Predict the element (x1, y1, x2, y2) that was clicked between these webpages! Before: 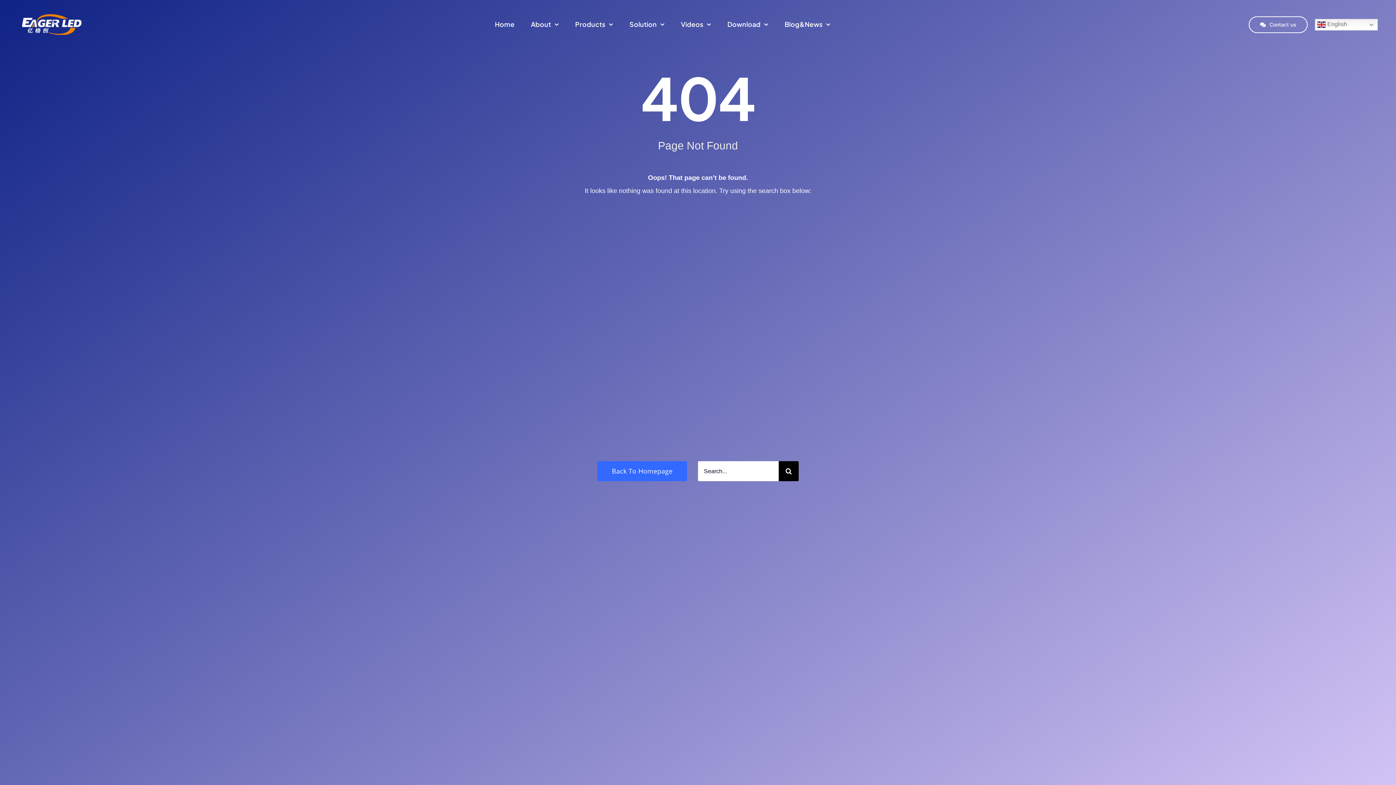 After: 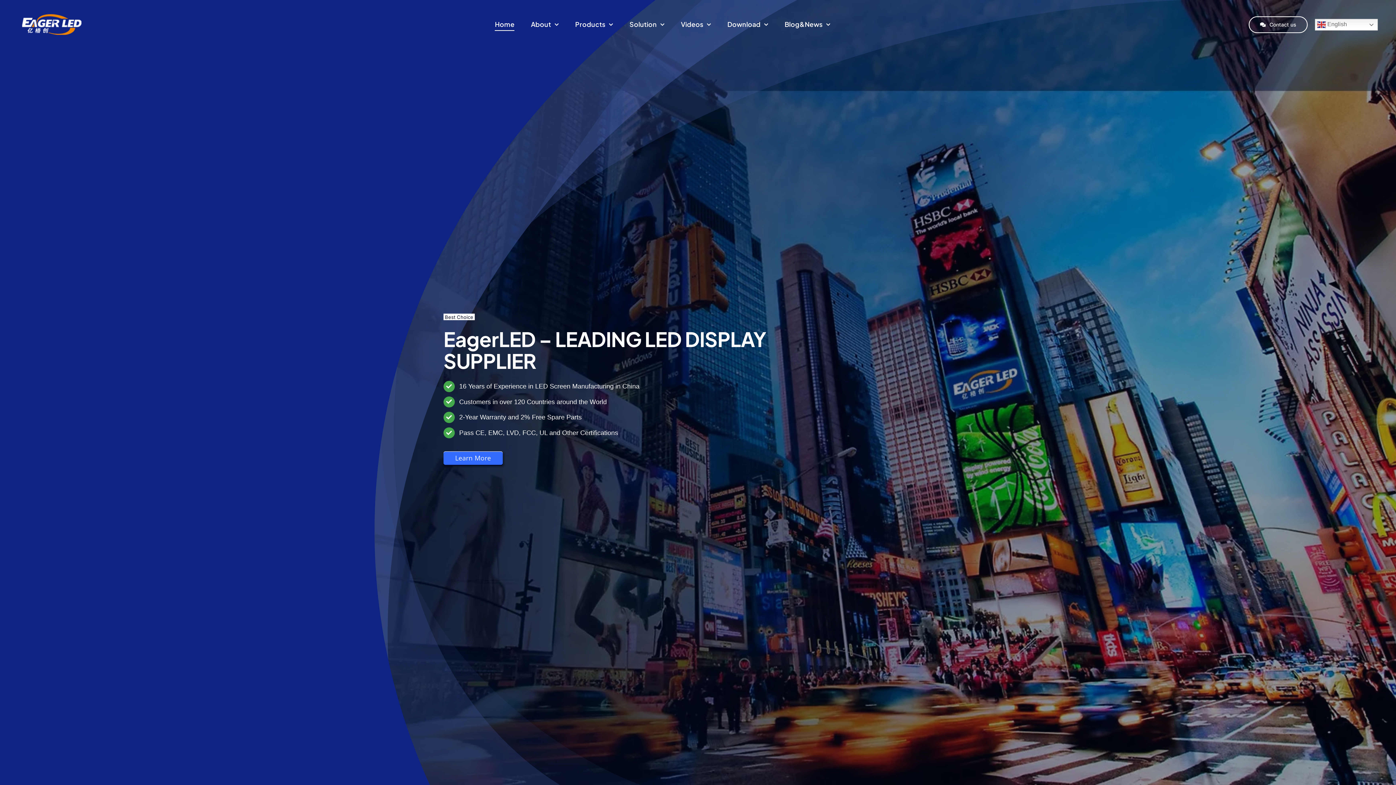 Action: label: Back To Homepage bbox: (597, 461, 687, 481)